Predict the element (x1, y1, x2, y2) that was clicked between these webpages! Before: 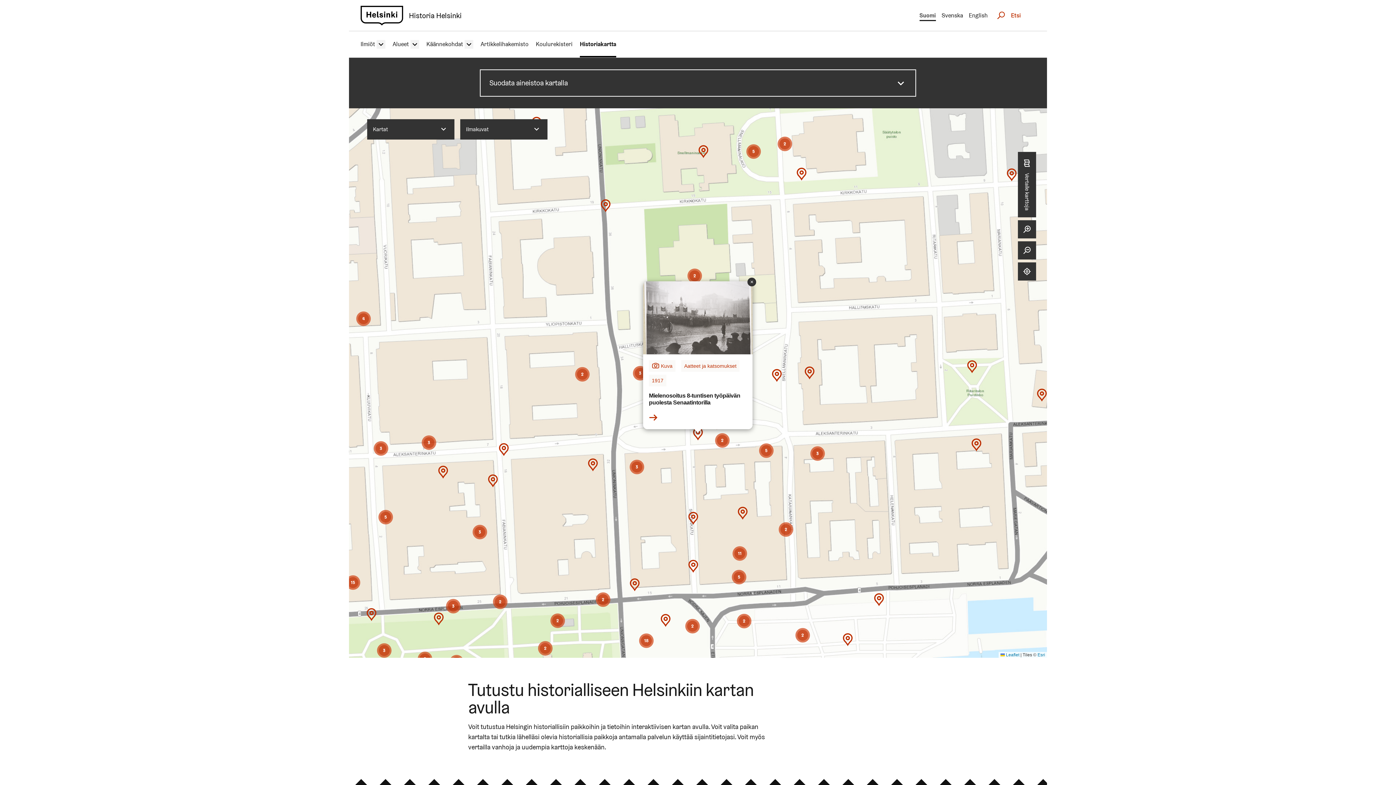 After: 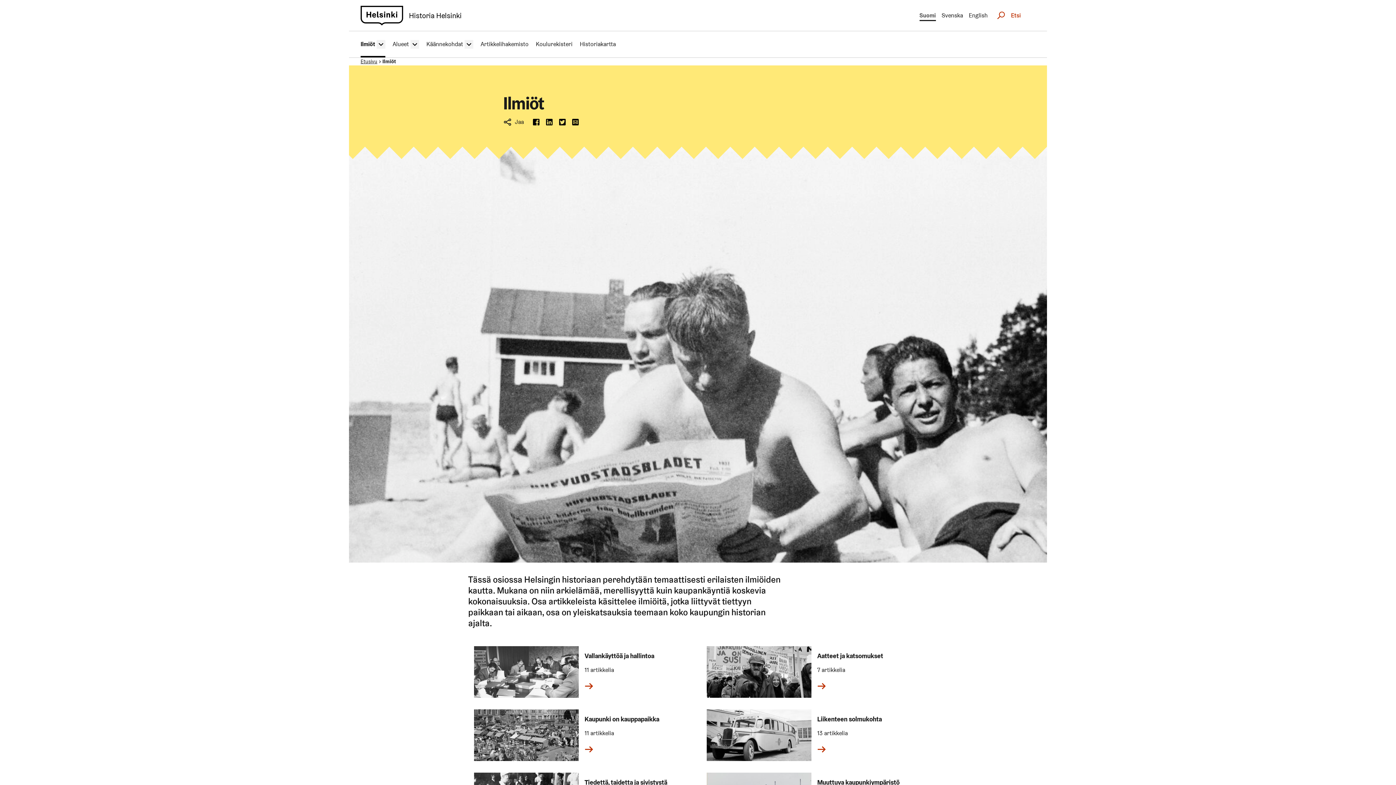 Action: label: Ilmiöt bbox: (360, 31, 375, 57)